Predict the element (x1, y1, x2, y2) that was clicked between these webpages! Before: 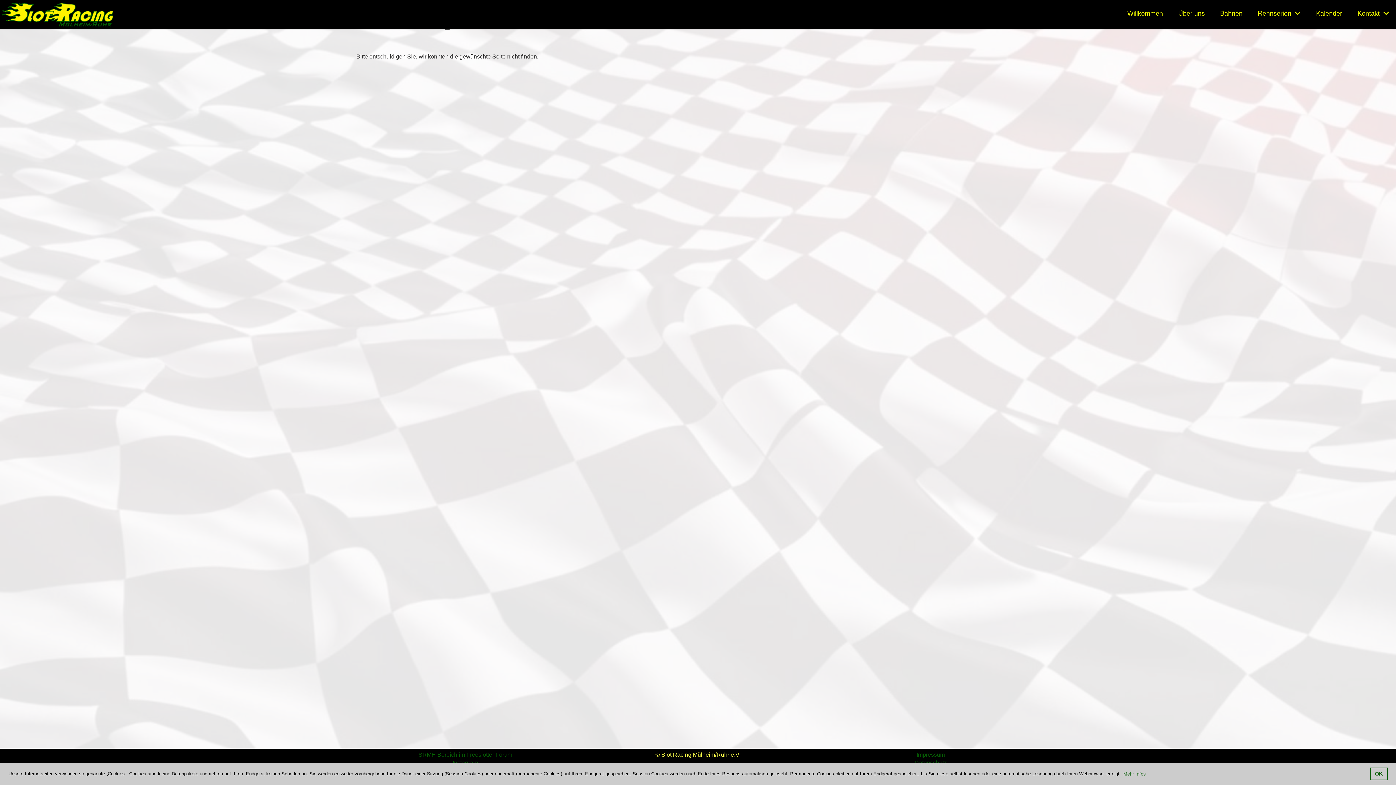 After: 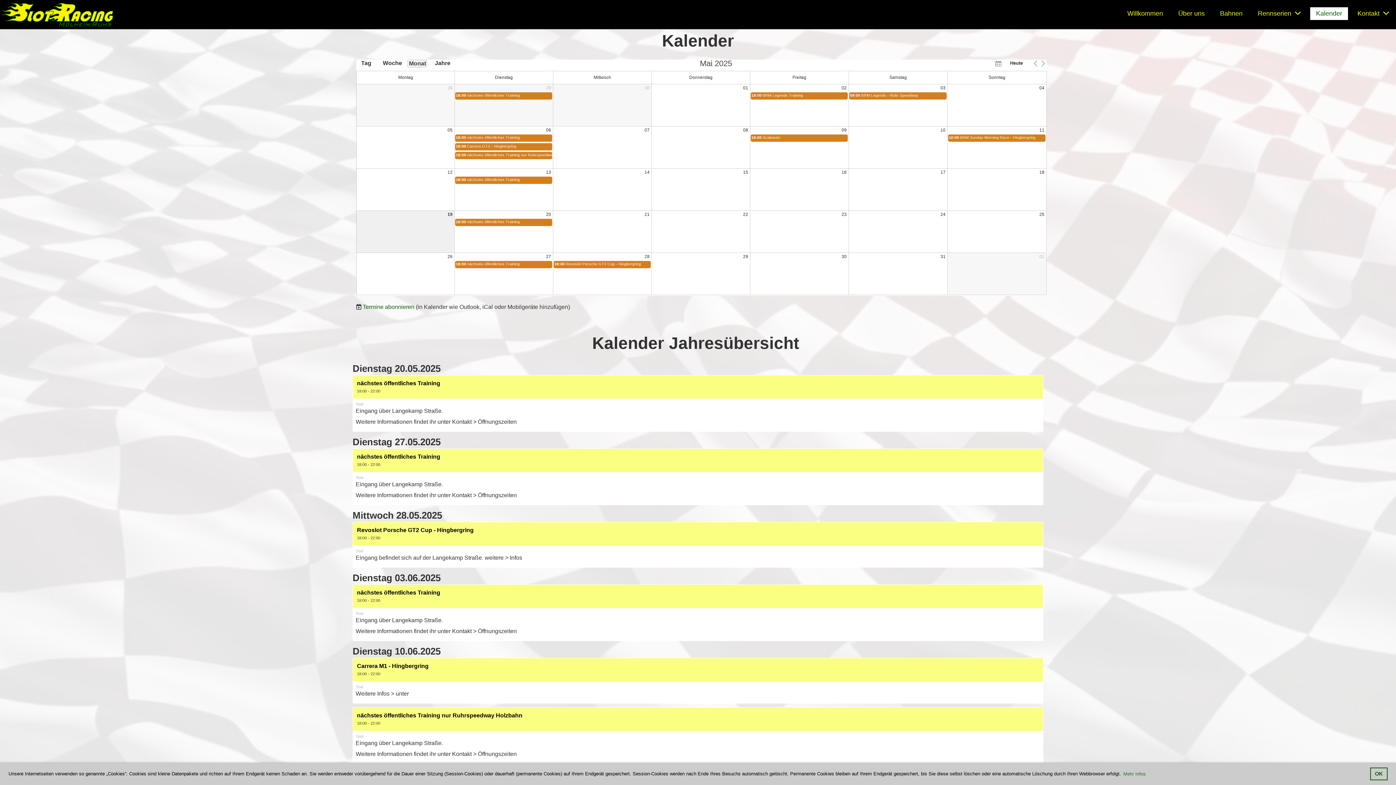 Action: label: Kalender bbox: (1309, 6, 1349, 20)